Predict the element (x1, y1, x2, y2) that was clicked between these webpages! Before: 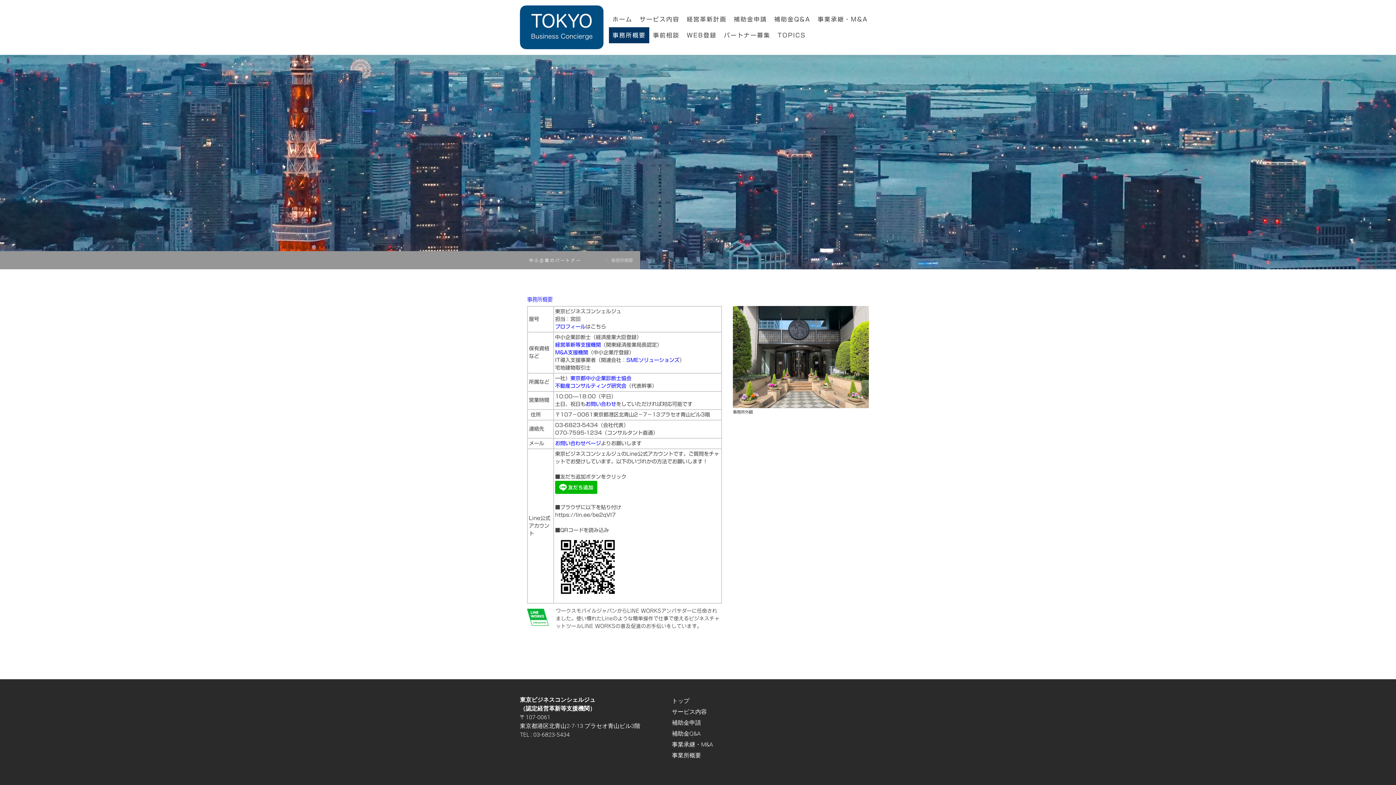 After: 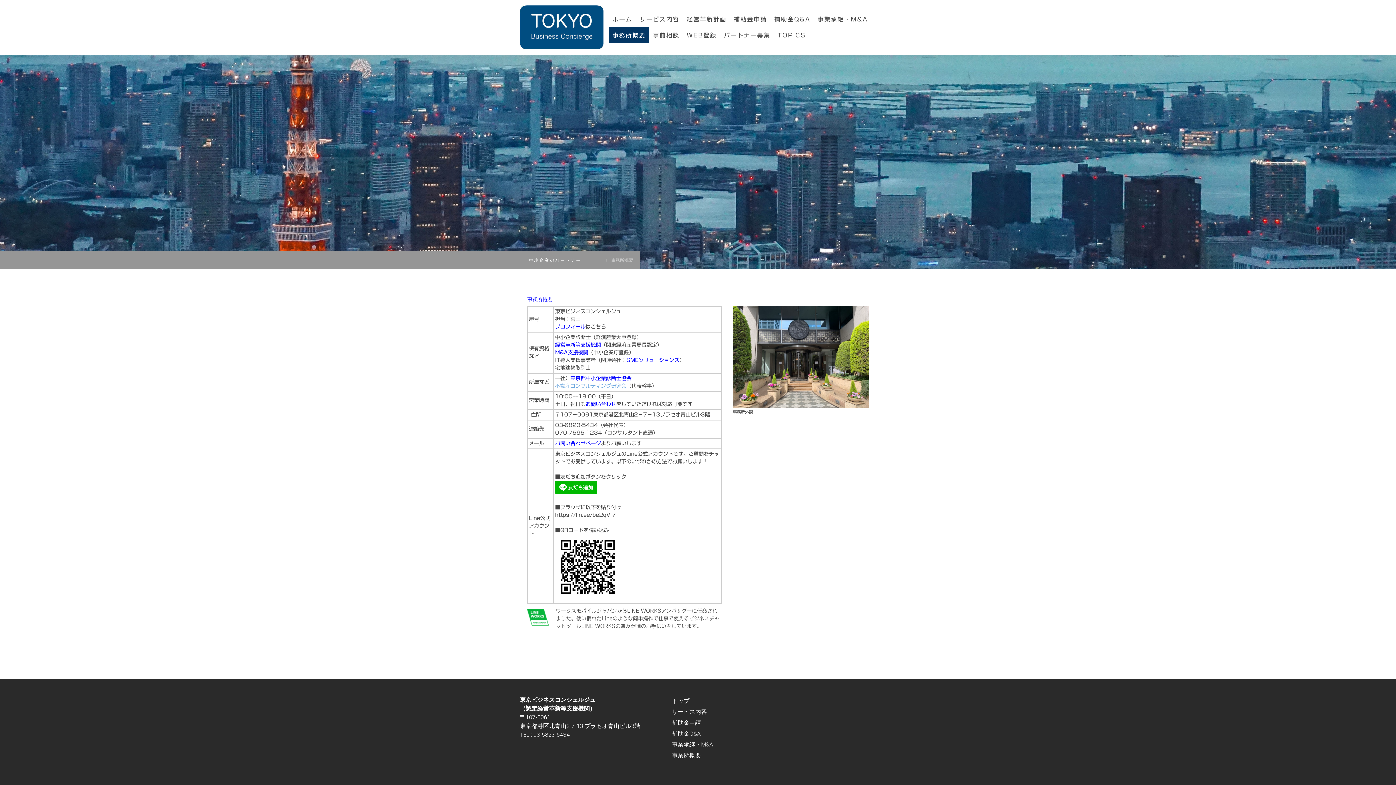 Action: label: 不動産コンサルティング研究会 bbox: (555, 383, 626, 388)